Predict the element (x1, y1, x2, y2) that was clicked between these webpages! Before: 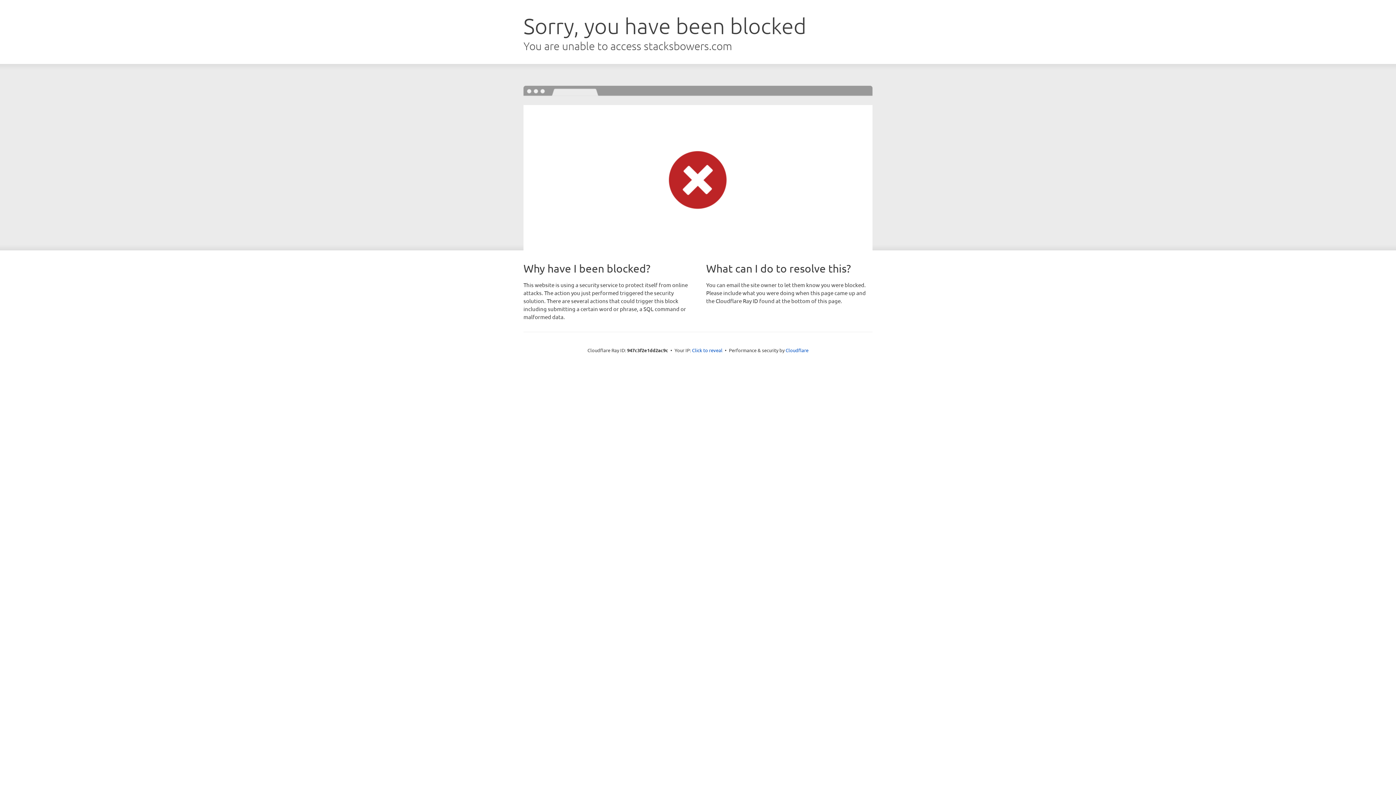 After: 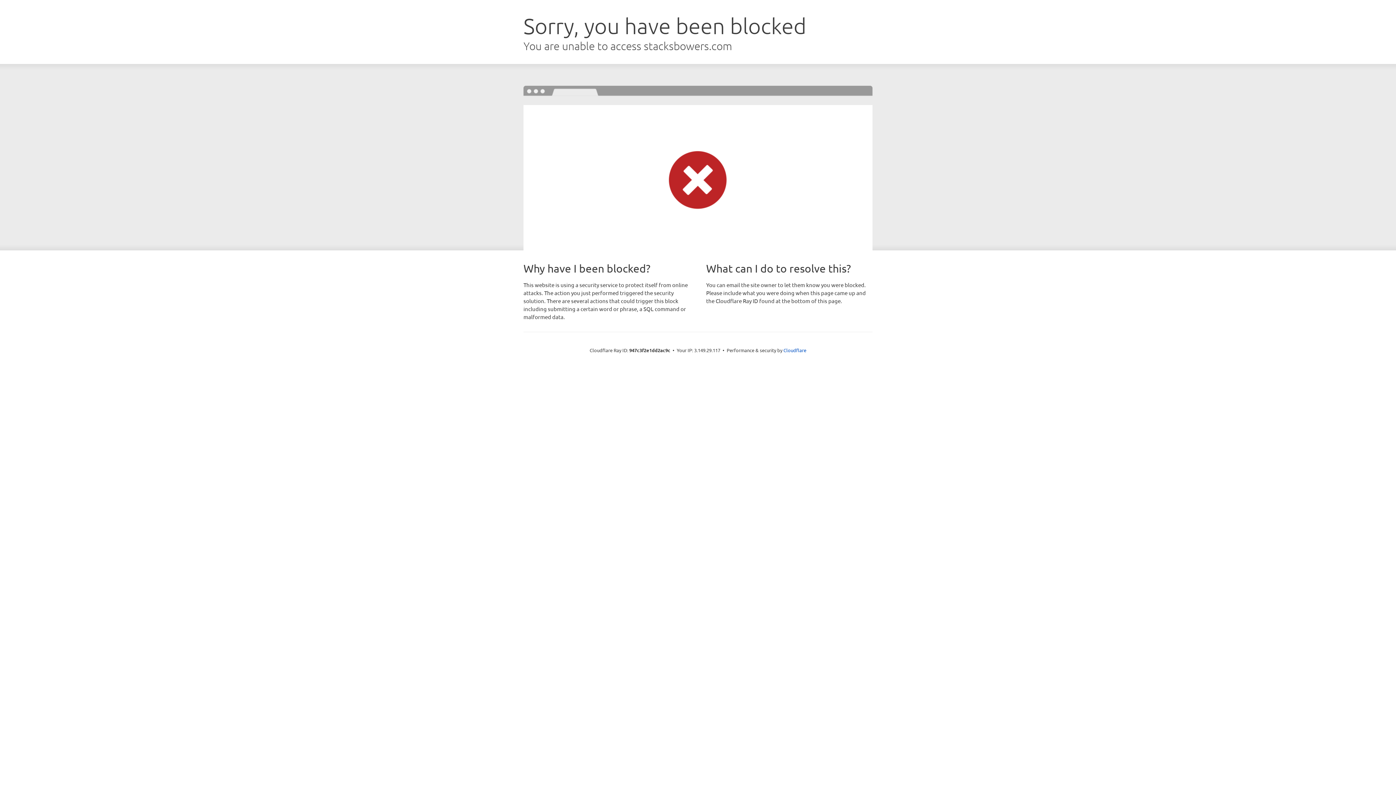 Action: bbox: (692, 346, 722, 353) label: Click to reveal